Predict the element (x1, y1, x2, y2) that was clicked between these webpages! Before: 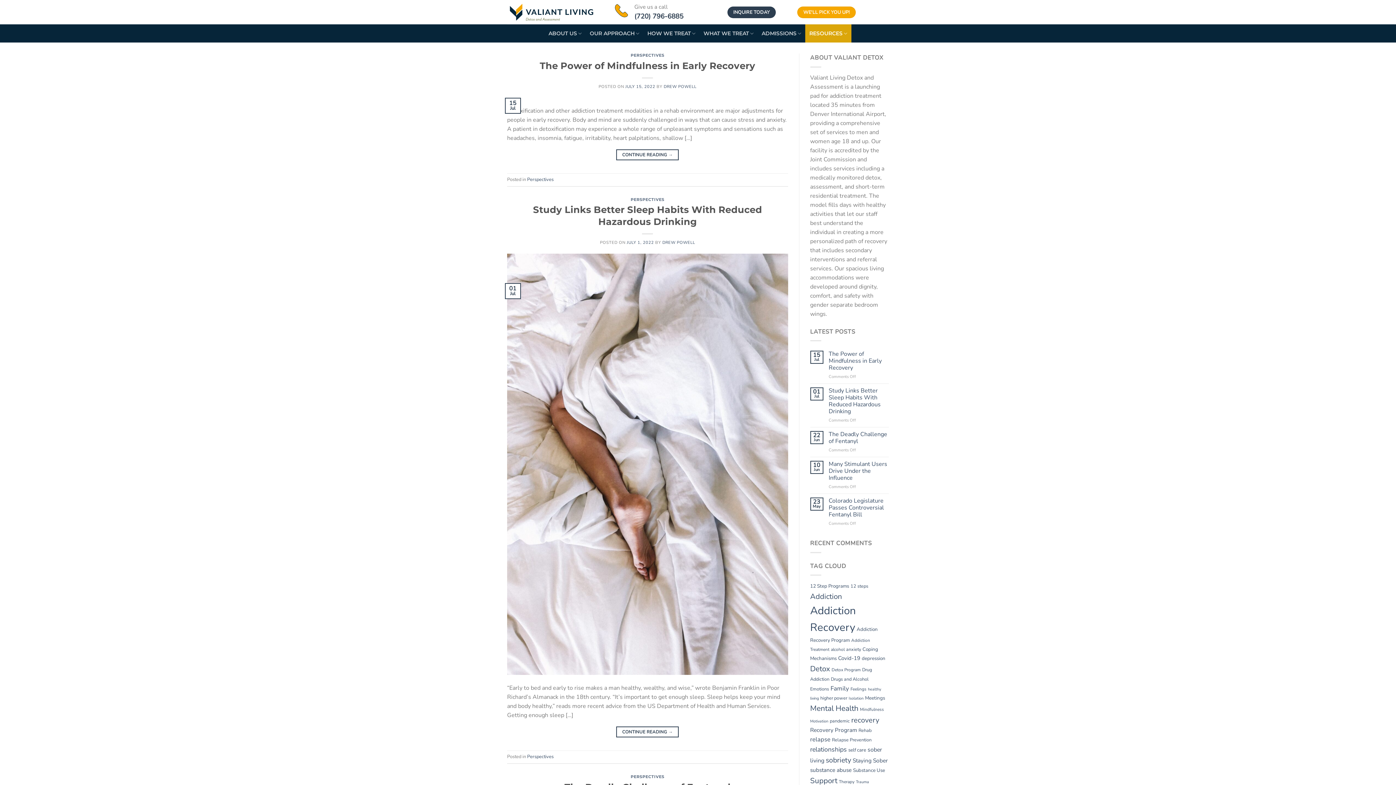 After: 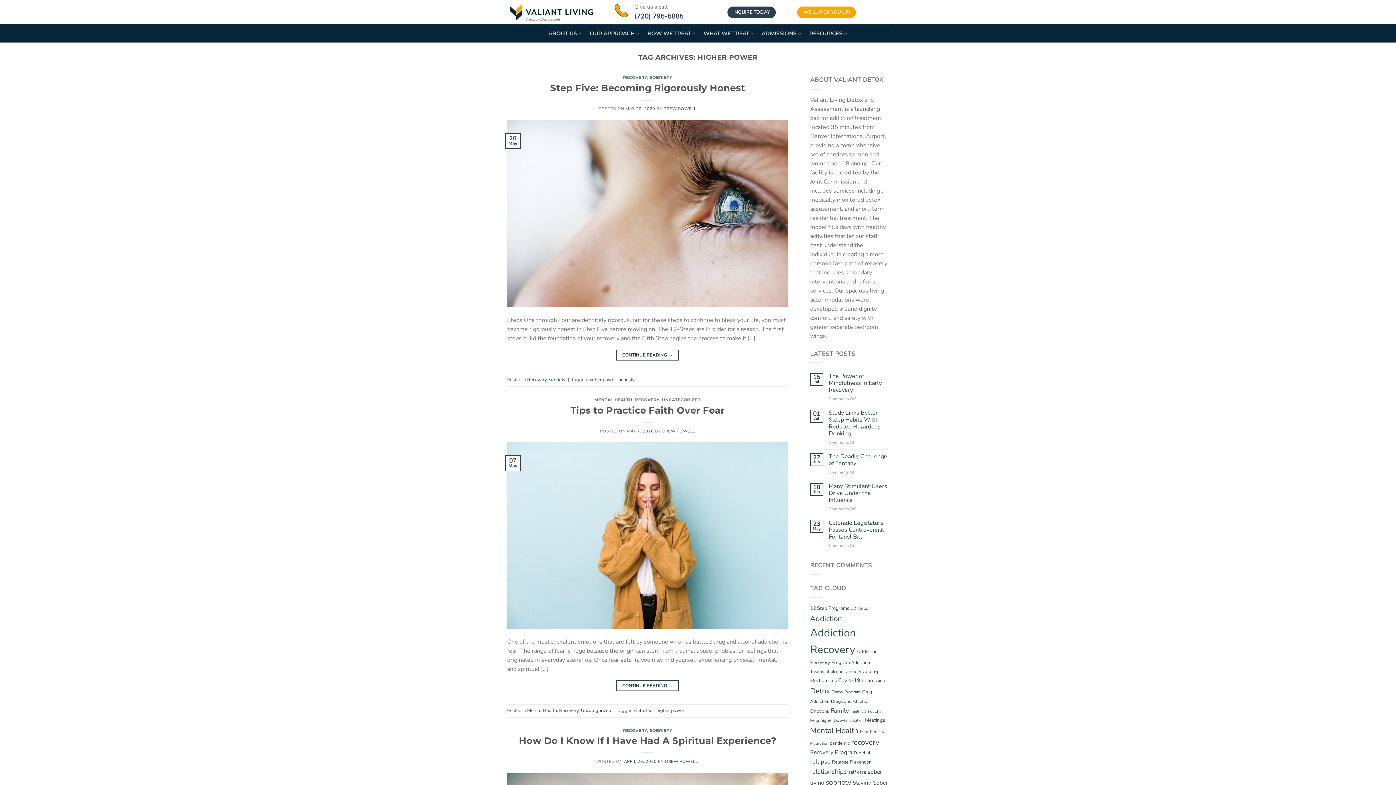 Action: label: higher power (7 items) bbox: (820, 695, 847, 701)